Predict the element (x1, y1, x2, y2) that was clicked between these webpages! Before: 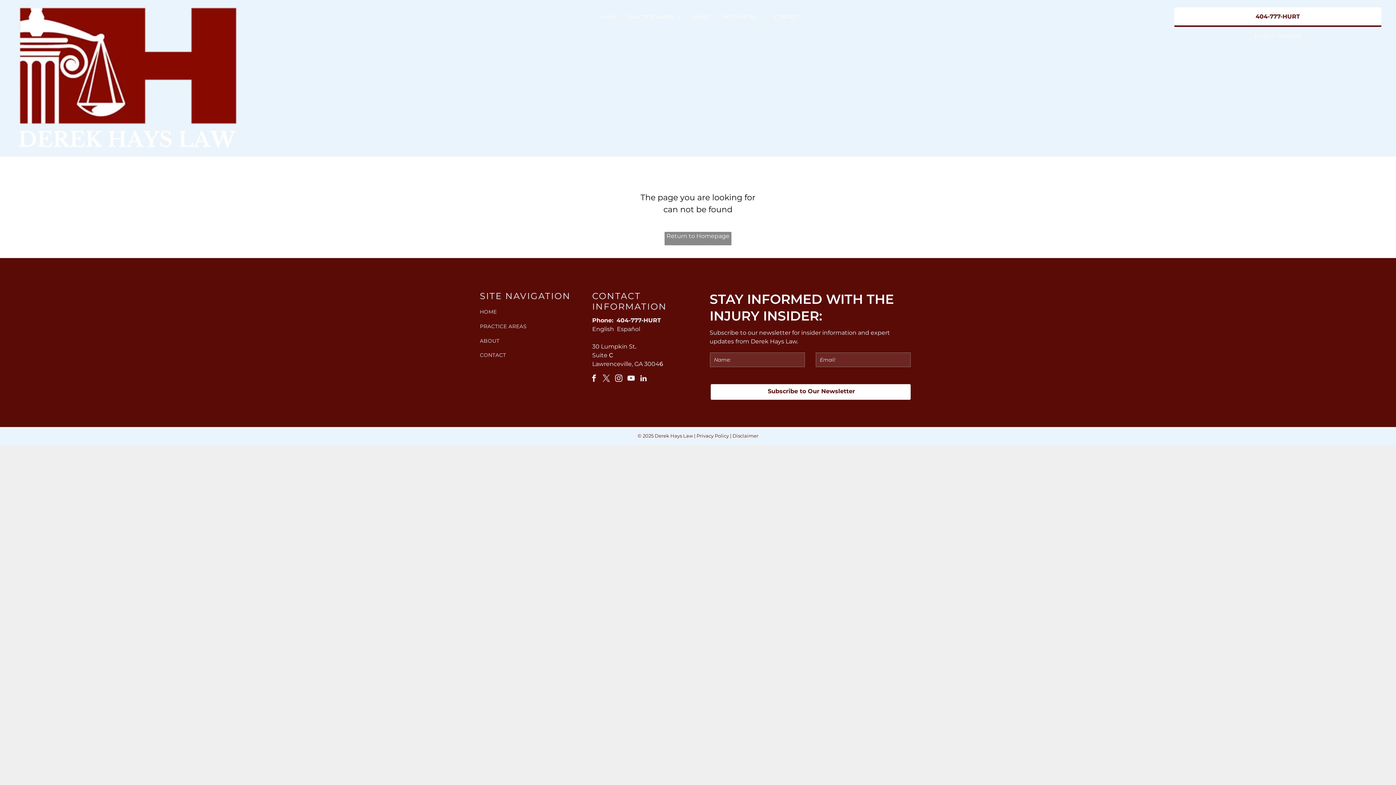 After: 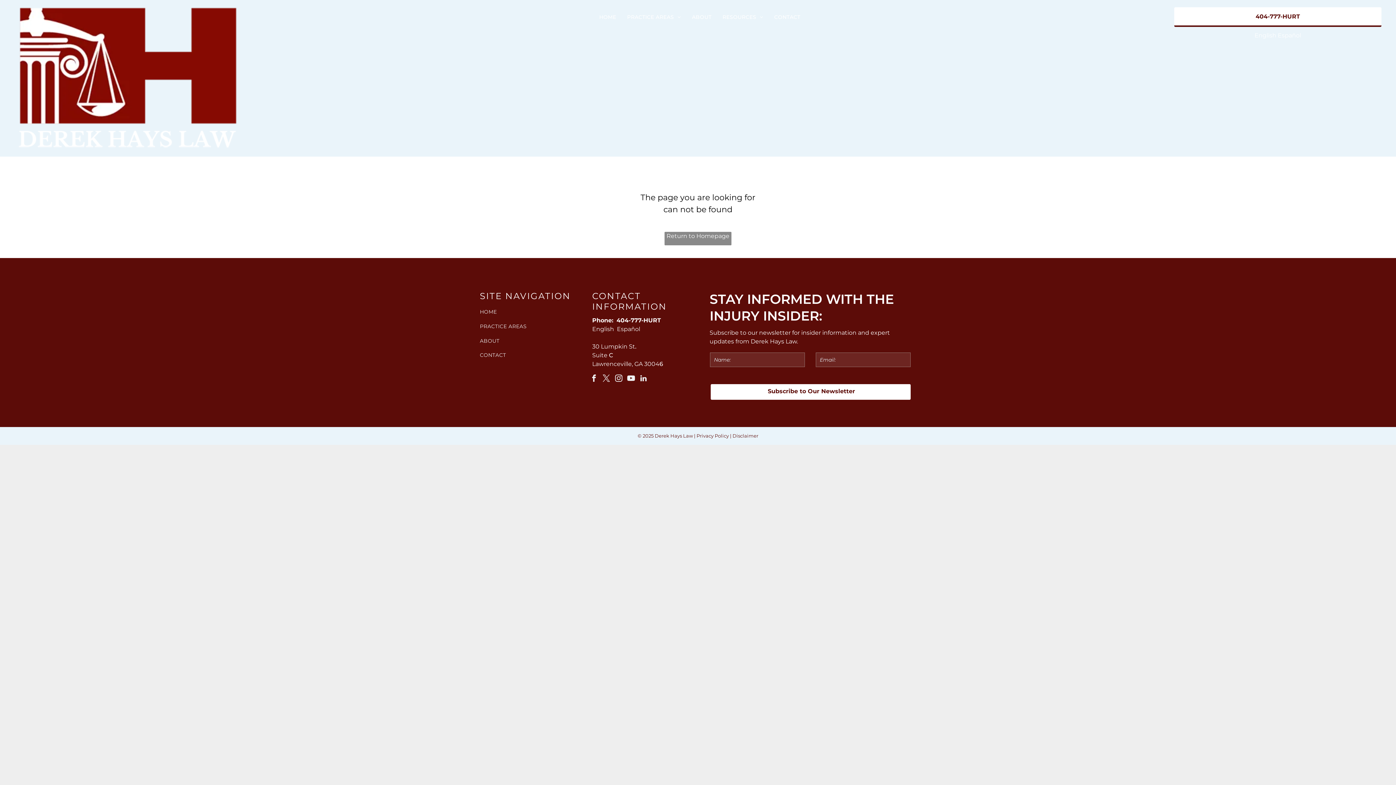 Action: bbox: (625, 372, 636, 385) label: youtube